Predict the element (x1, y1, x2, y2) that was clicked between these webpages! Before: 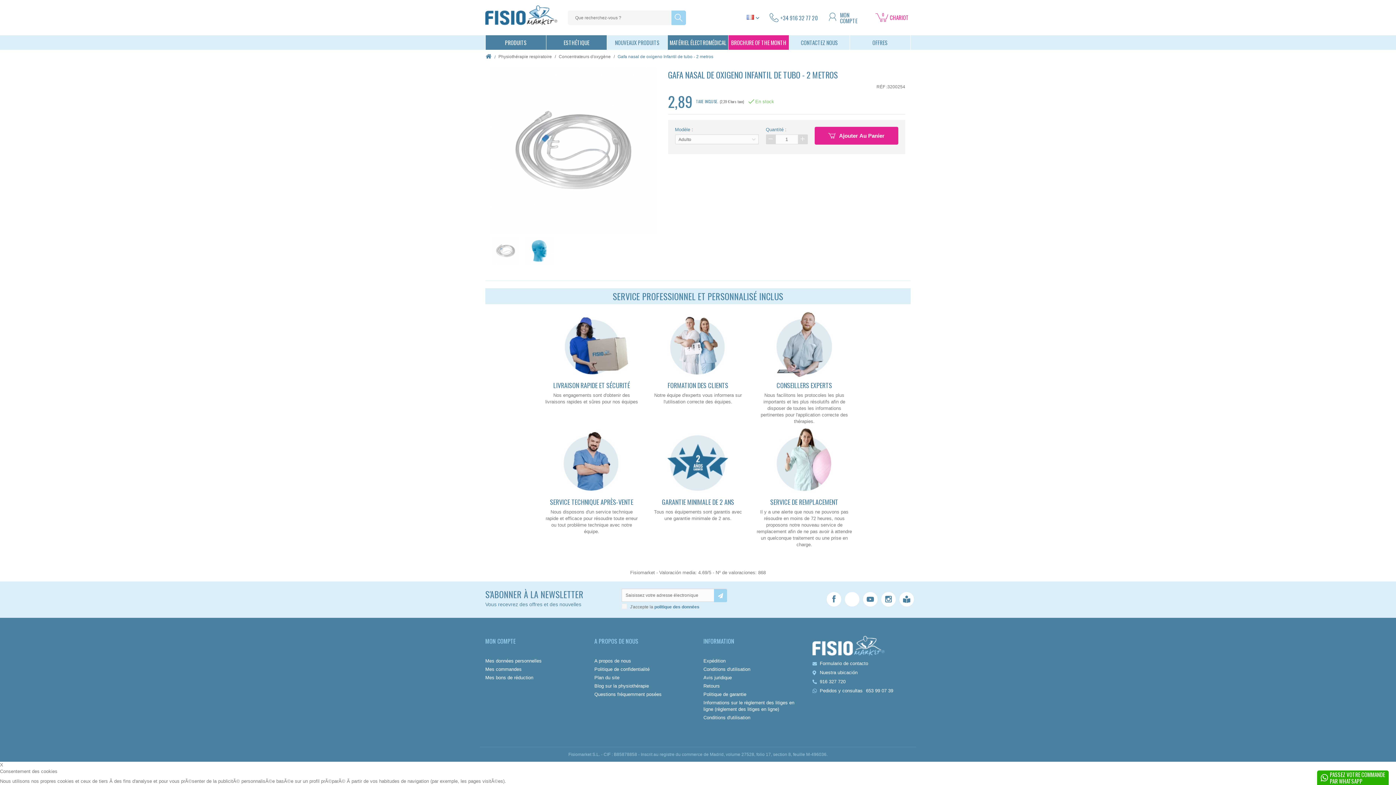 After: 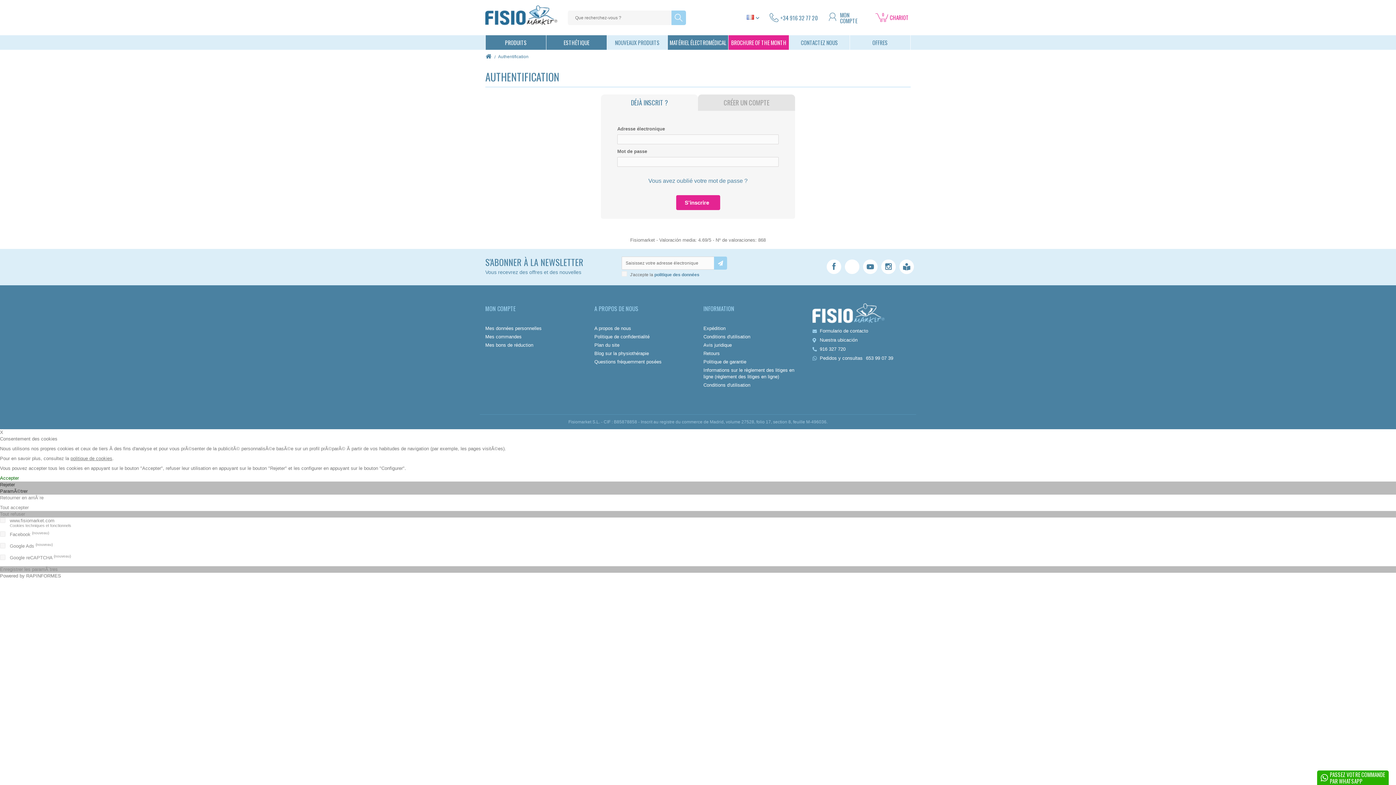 Action: bbox: (836, 8, 869, 27) label: MON COMPTE